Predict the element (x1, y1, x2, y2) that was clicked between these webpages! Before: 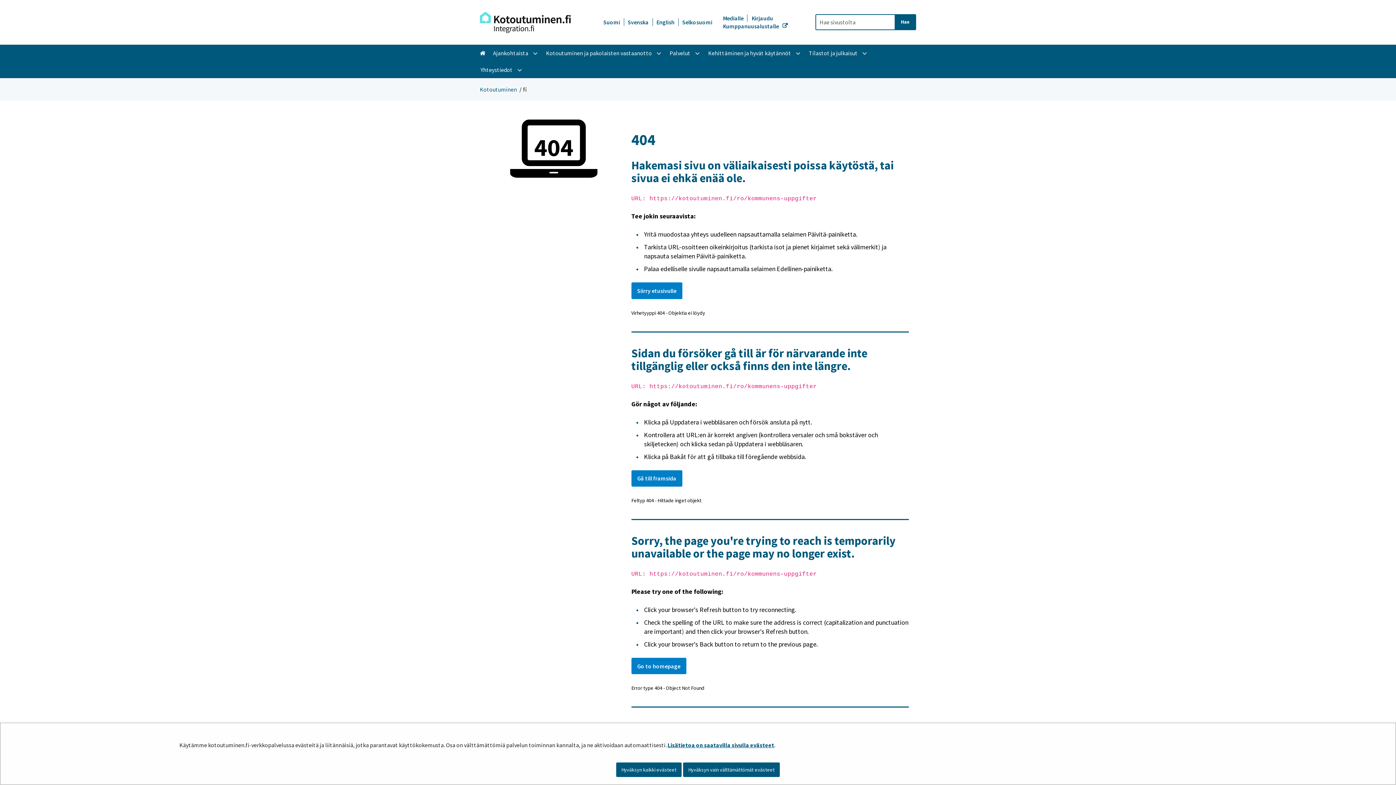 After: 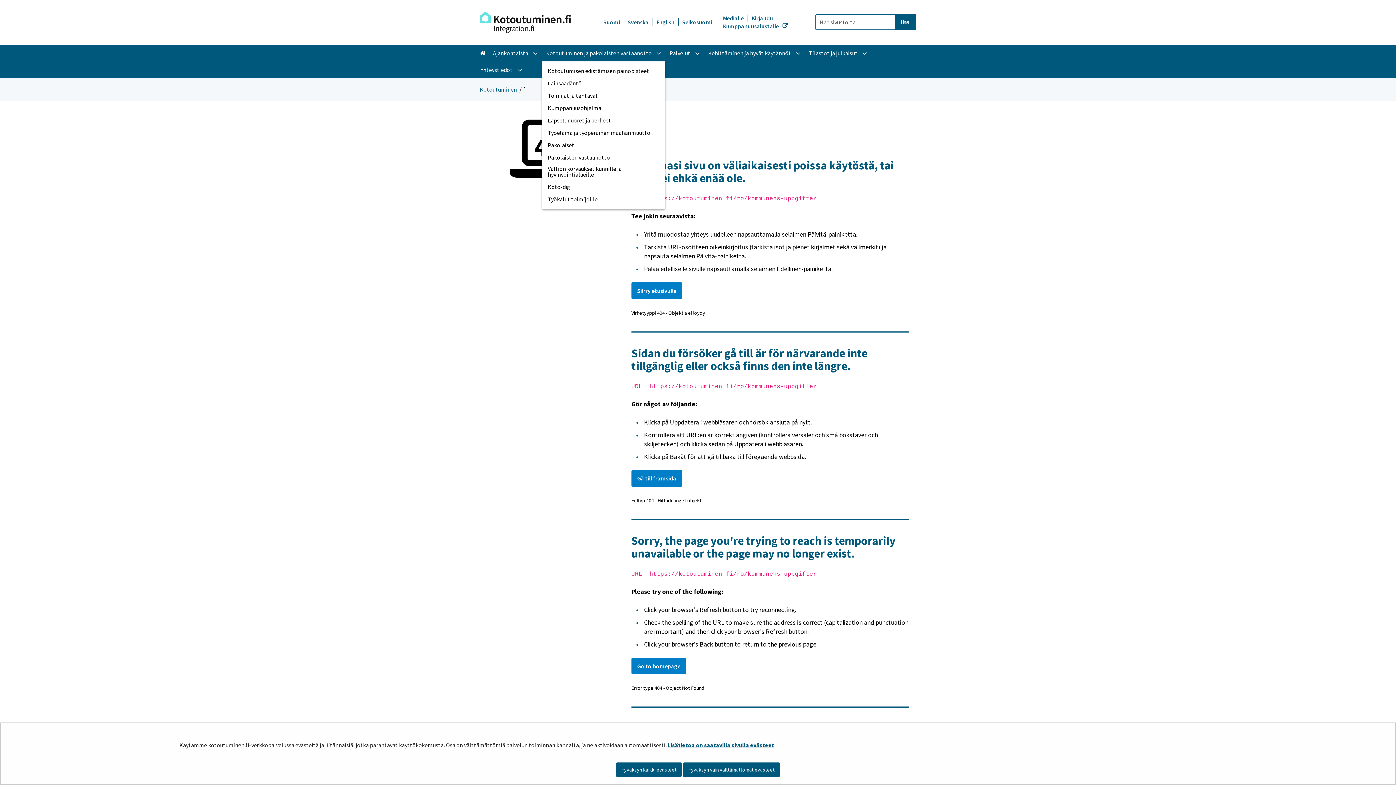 Action: bbox: (653, 49, 665, 57) label: Avaa alavalikko
, Kotoutuminen ja pakolaisten vastaanotto